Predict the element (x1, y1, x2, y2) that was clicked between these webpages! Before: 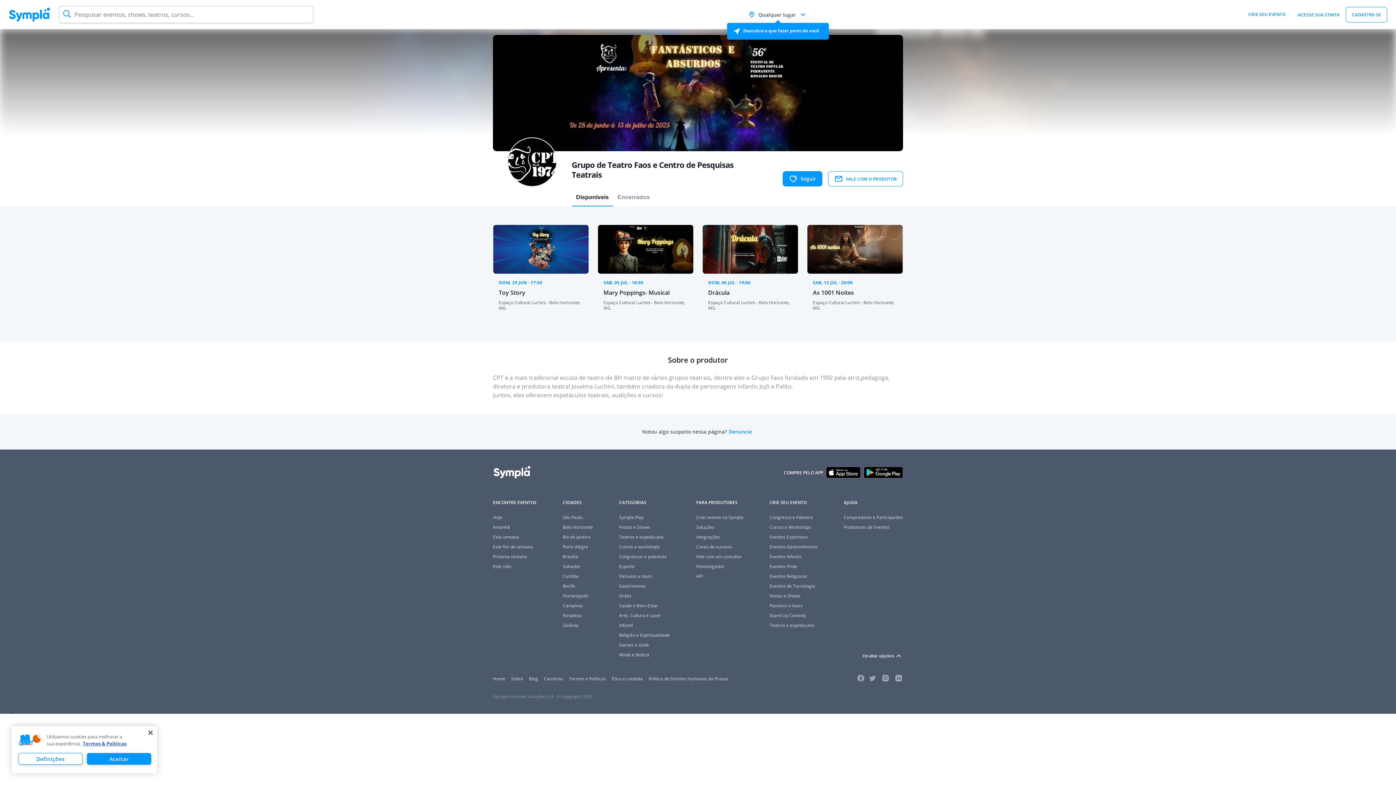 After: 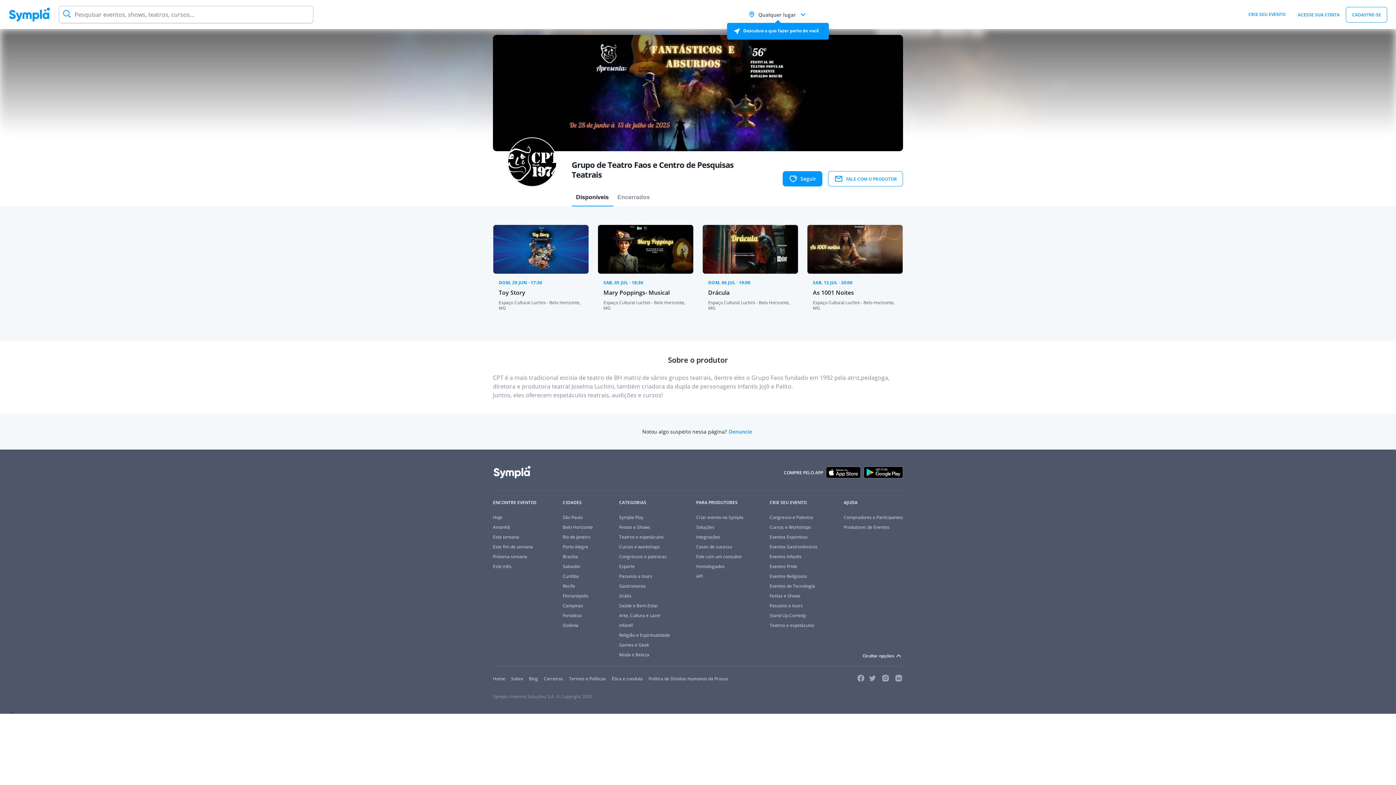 Action: label: Aceitar bbox: (87, 753, 151, 765)